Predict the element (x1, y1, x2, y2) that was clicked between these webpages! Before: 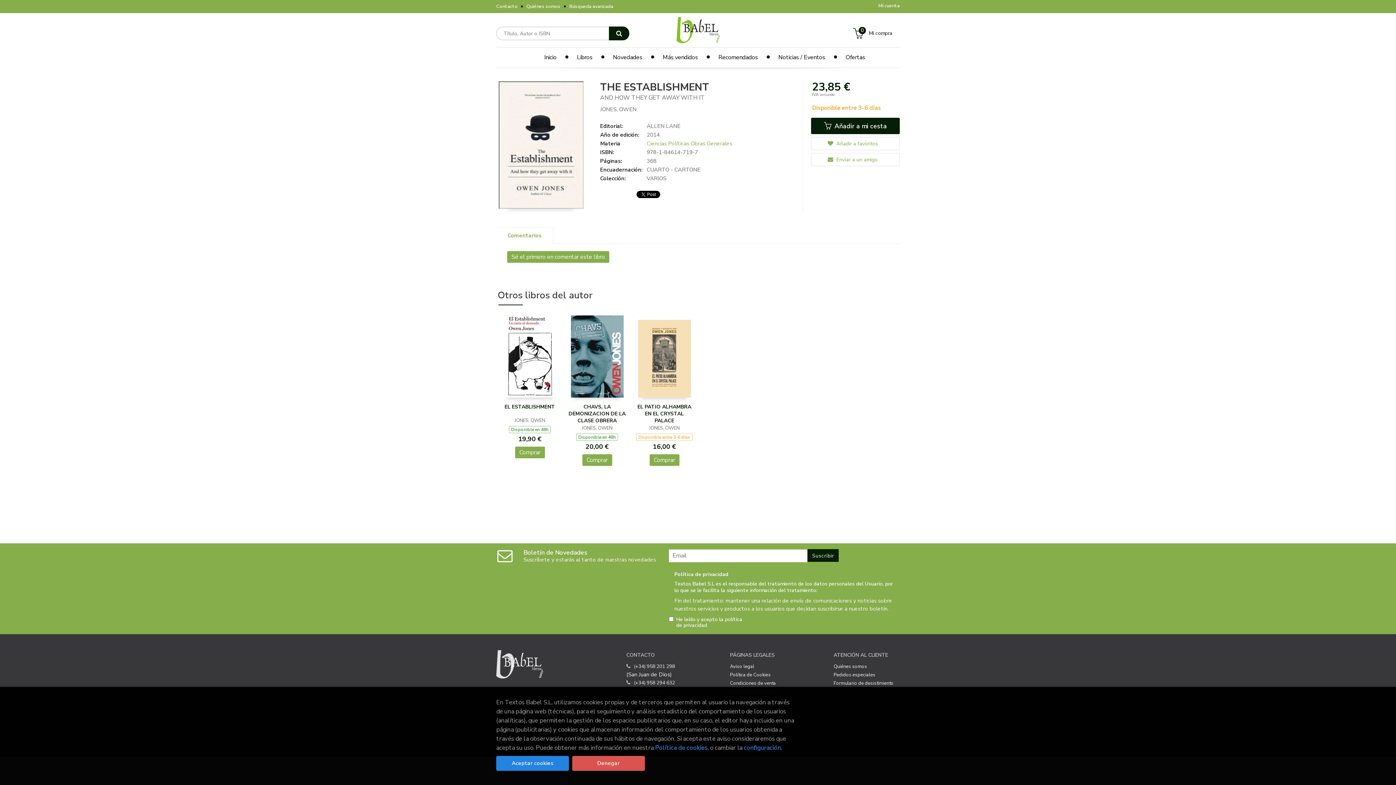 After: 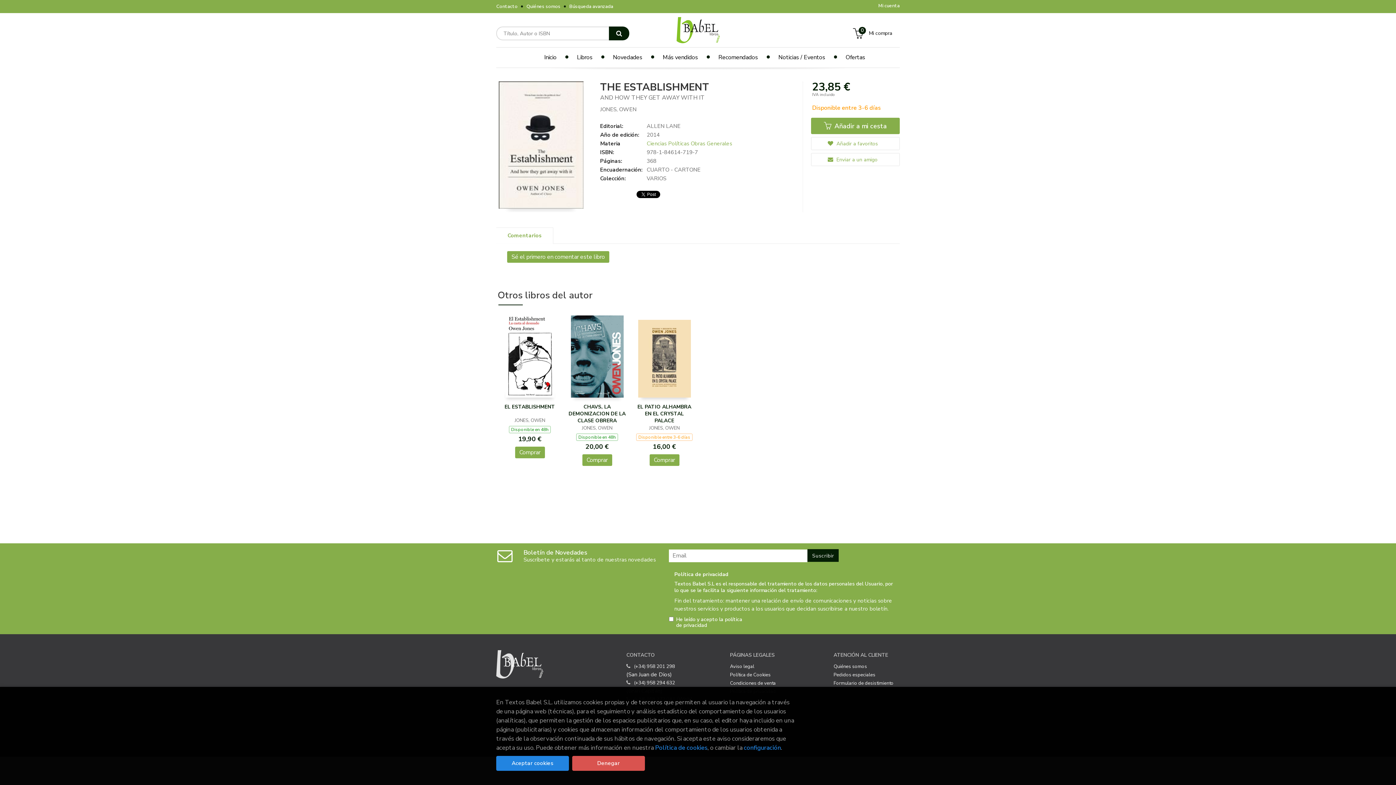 Action: label:  Añadir a mi cesta bbox: (811, 117, 900, 134)